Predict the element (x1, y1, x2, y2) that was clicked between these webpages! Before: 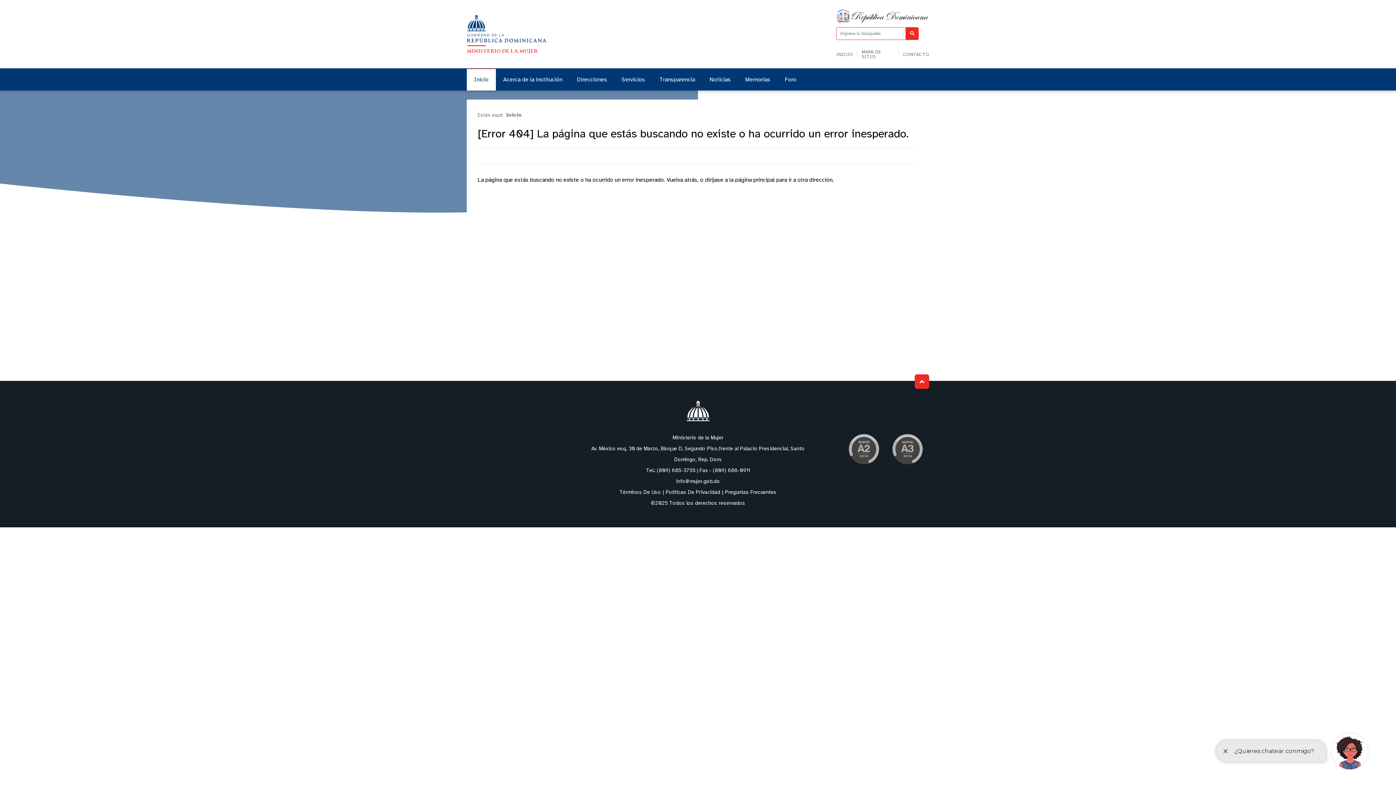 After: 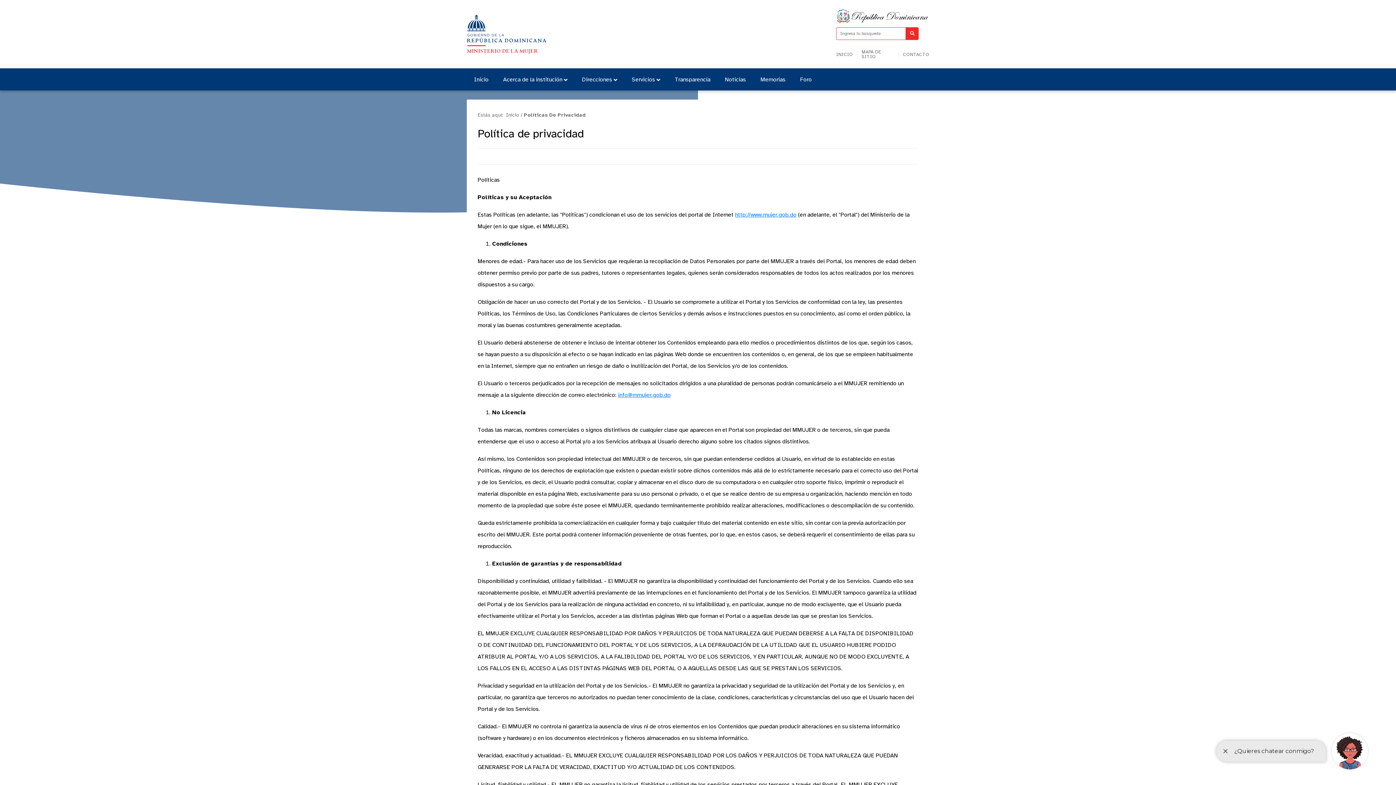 Action: label: Políticas De Privacidad bbox: (661, 487, 720, 498)